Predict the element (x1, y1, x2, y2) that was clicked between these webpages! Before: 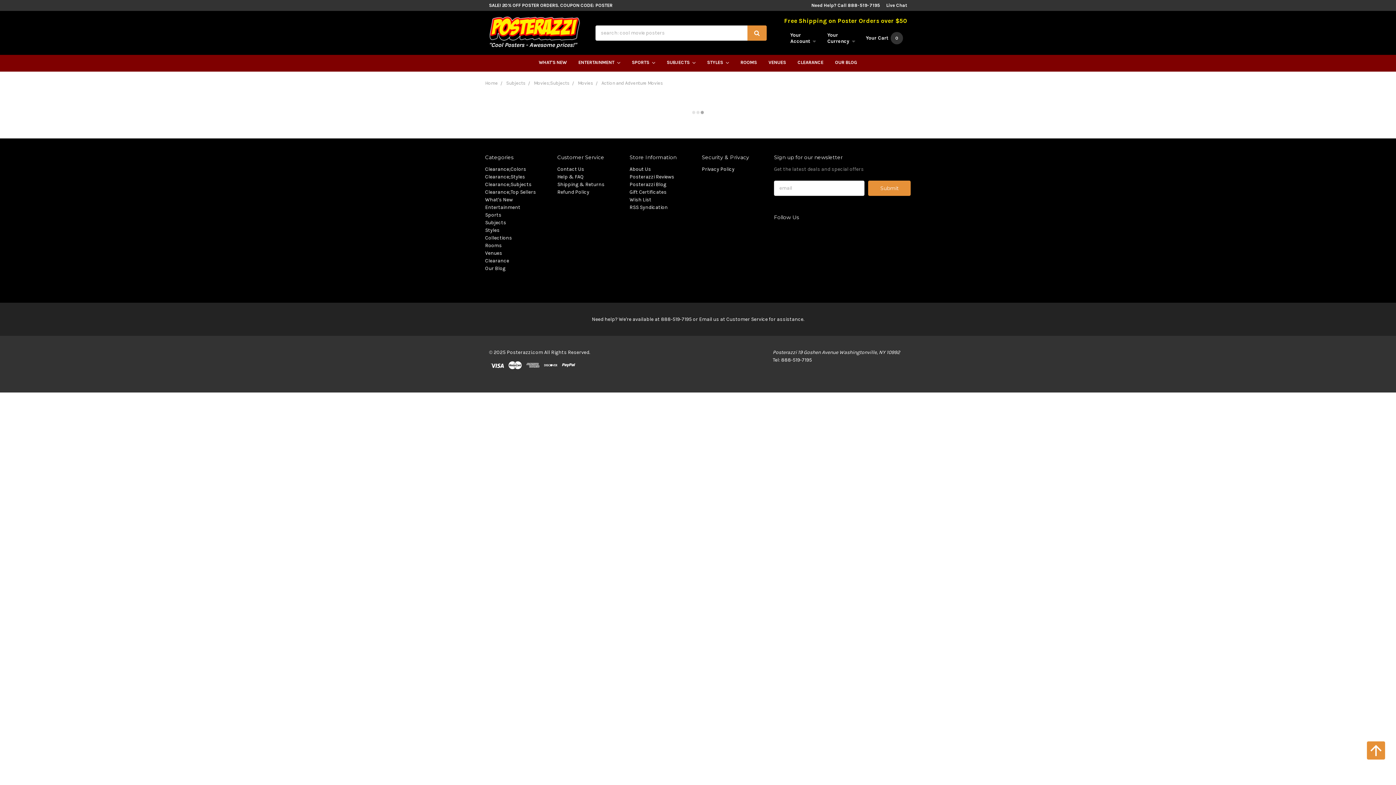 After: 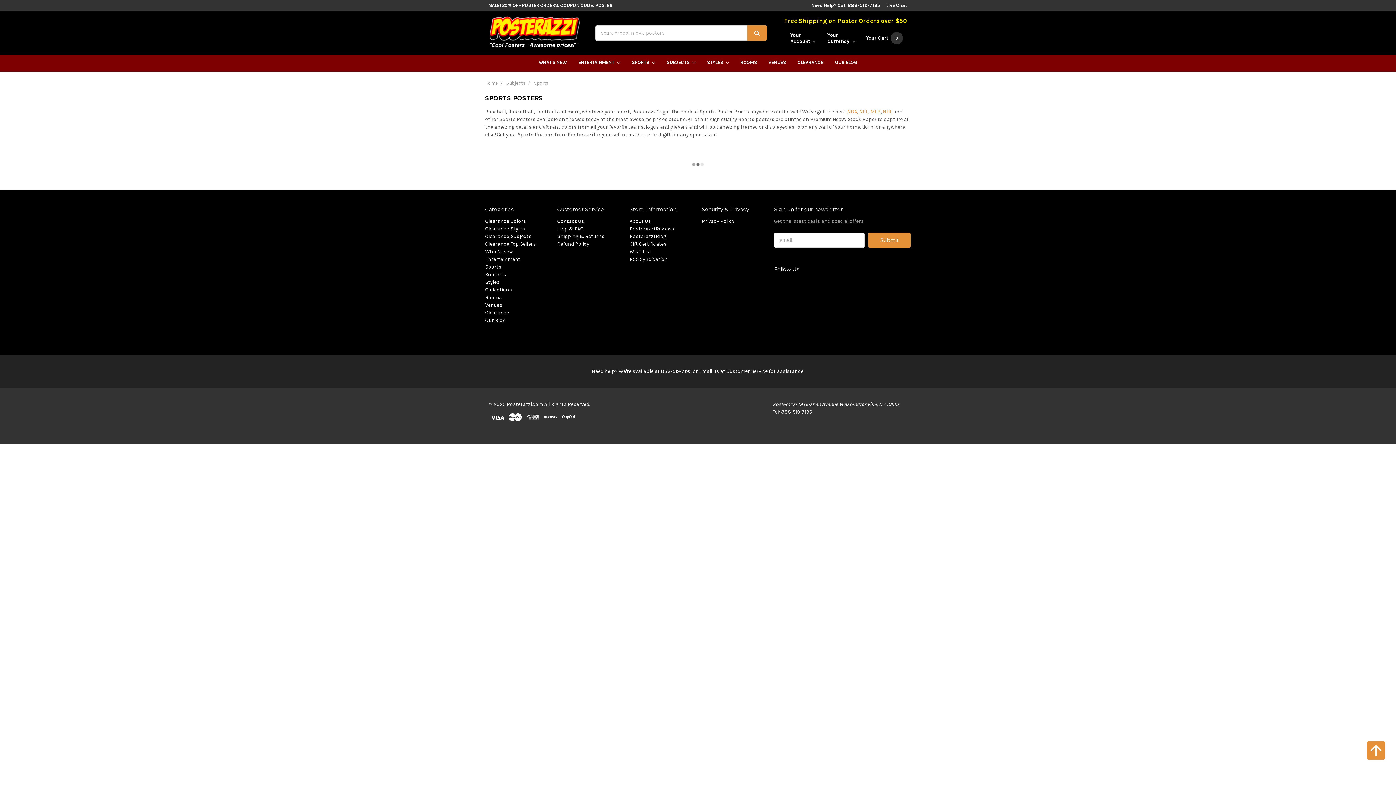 Action: bbox: (485, 211, 501, 218) label: Sports